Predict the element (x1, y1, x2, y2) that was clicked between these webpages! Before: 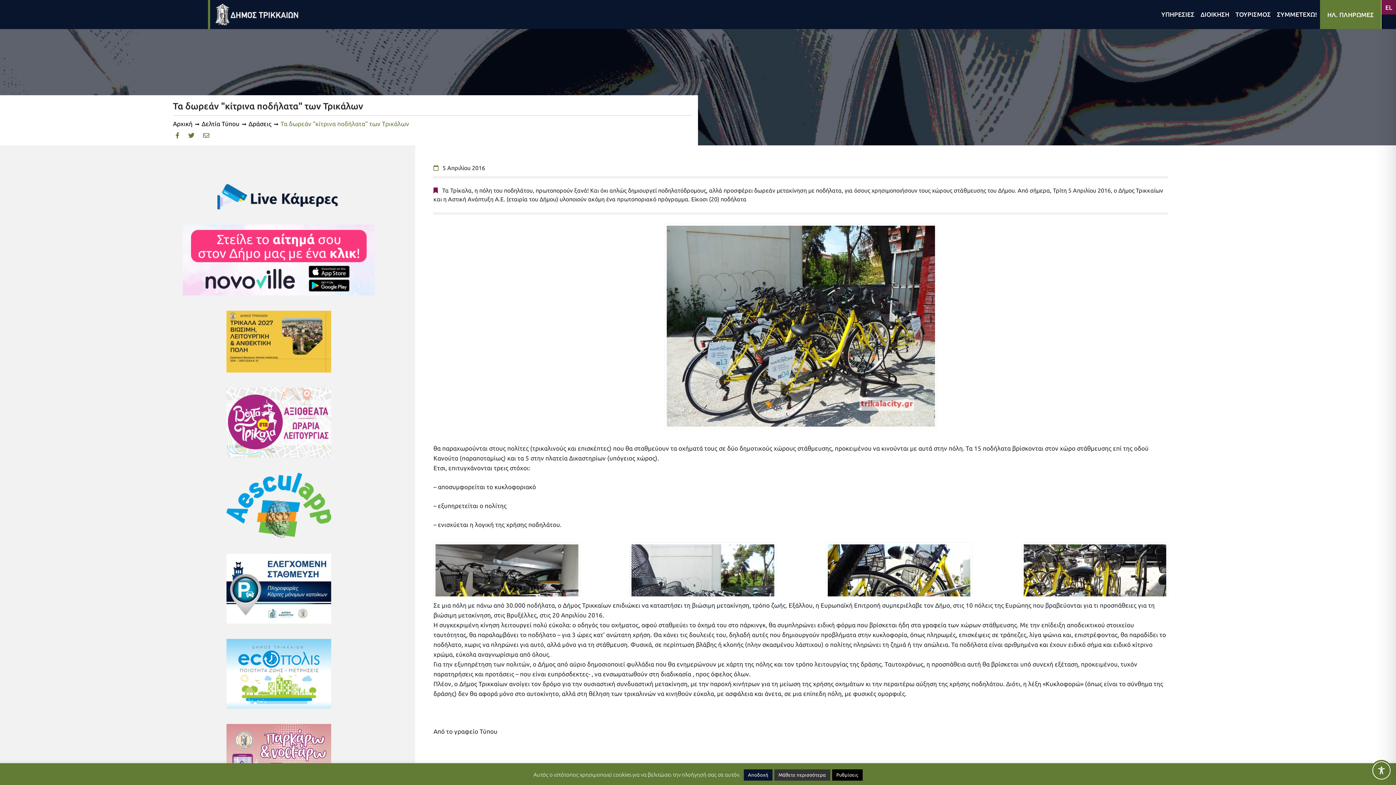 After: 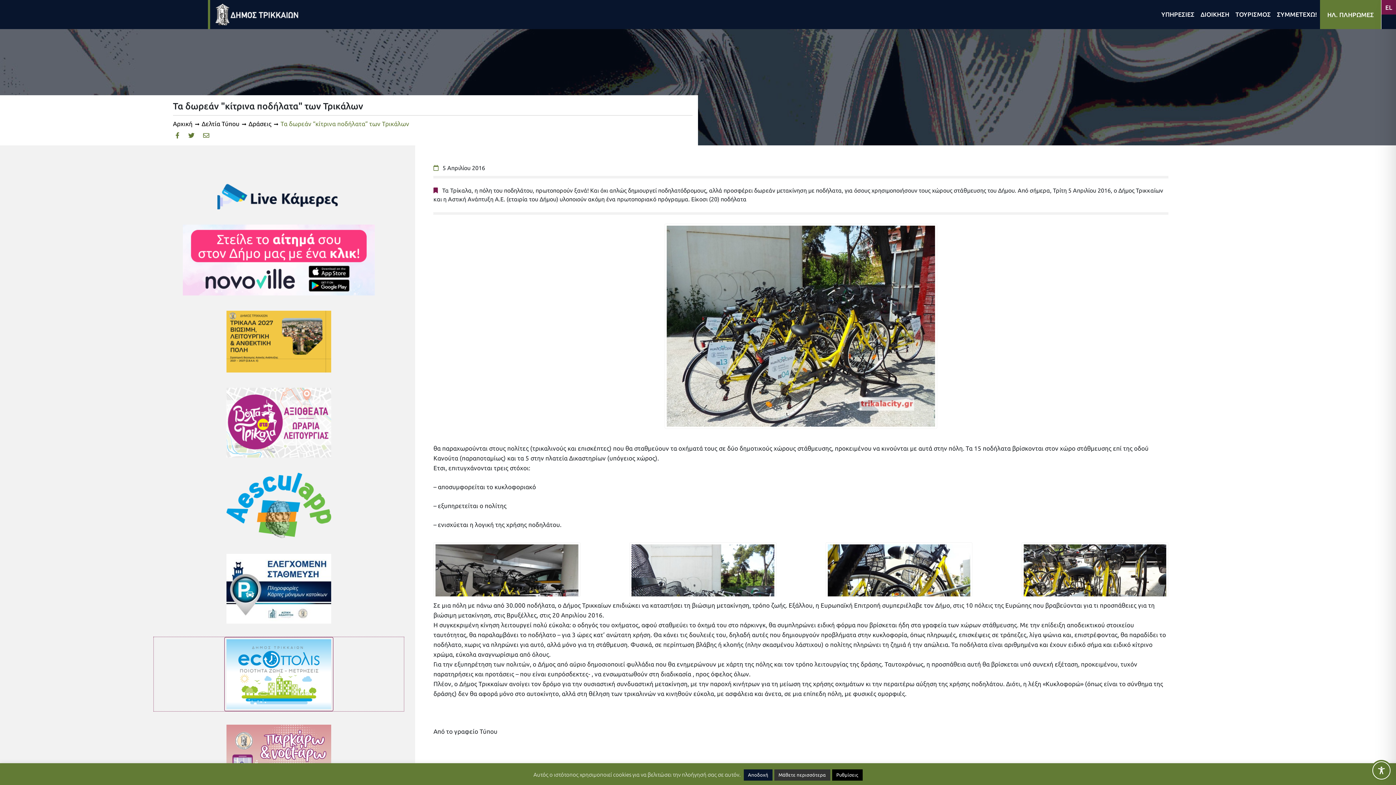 Action: bbox: (153, 636, 404, 711)